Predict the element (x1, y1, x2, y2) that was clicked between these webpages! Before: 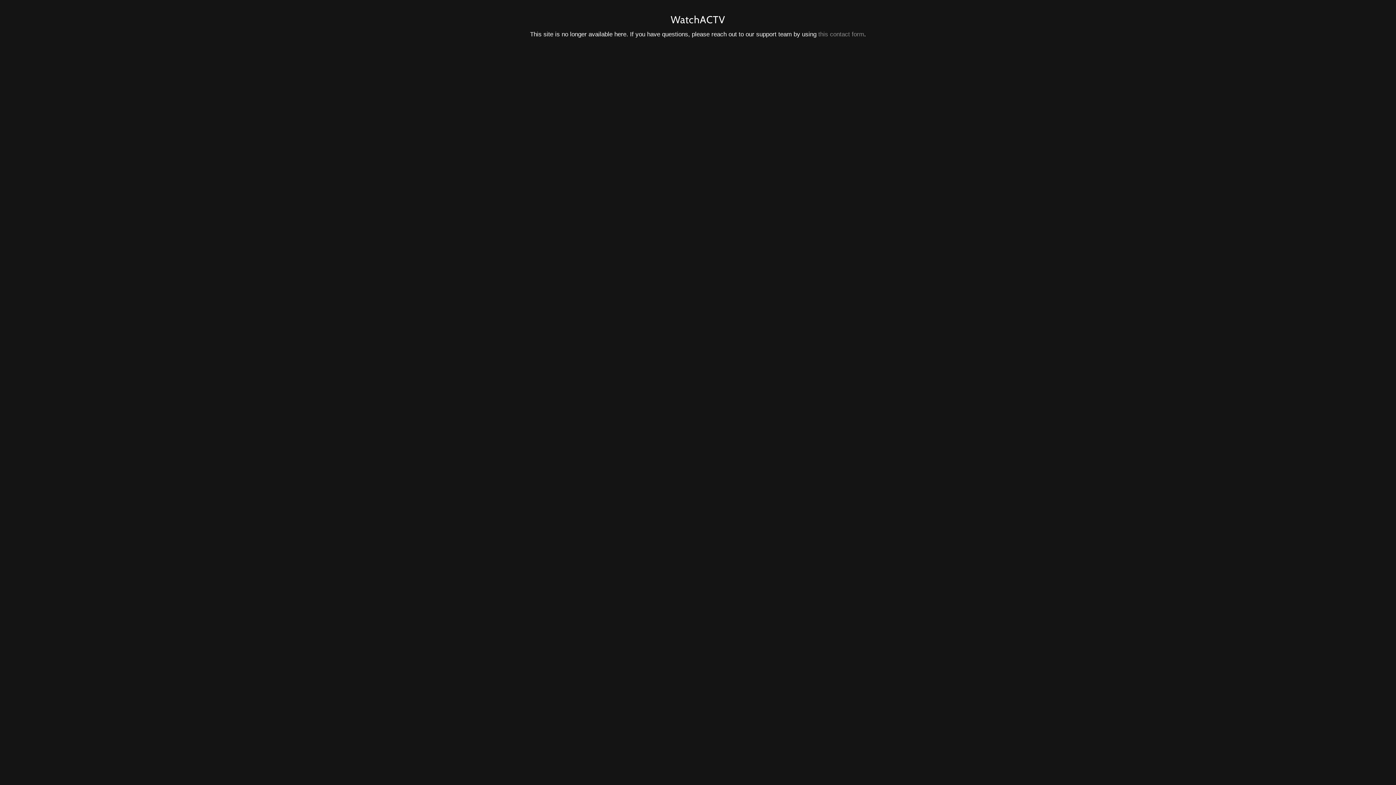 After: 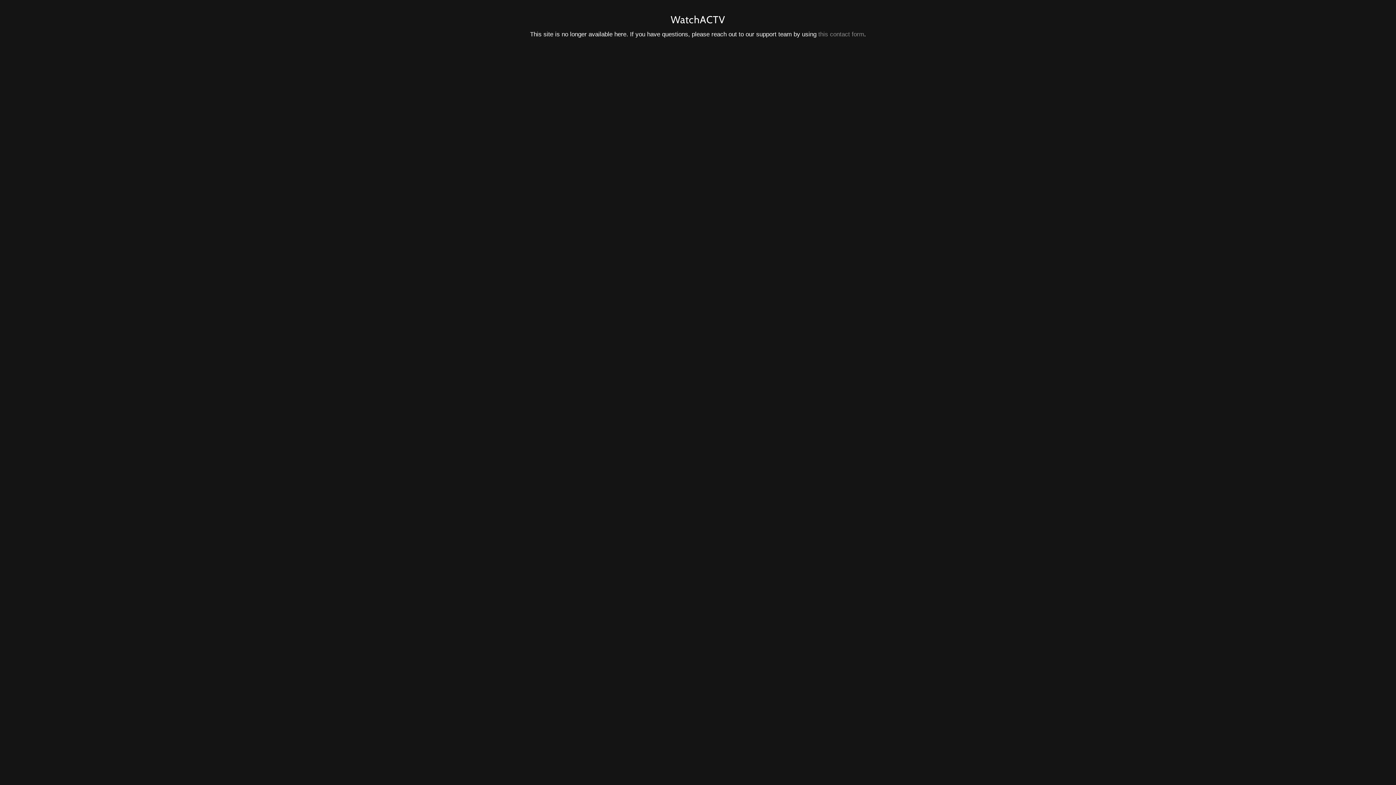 Action: bbox: (818, 30, 864, 37) label: this contact form